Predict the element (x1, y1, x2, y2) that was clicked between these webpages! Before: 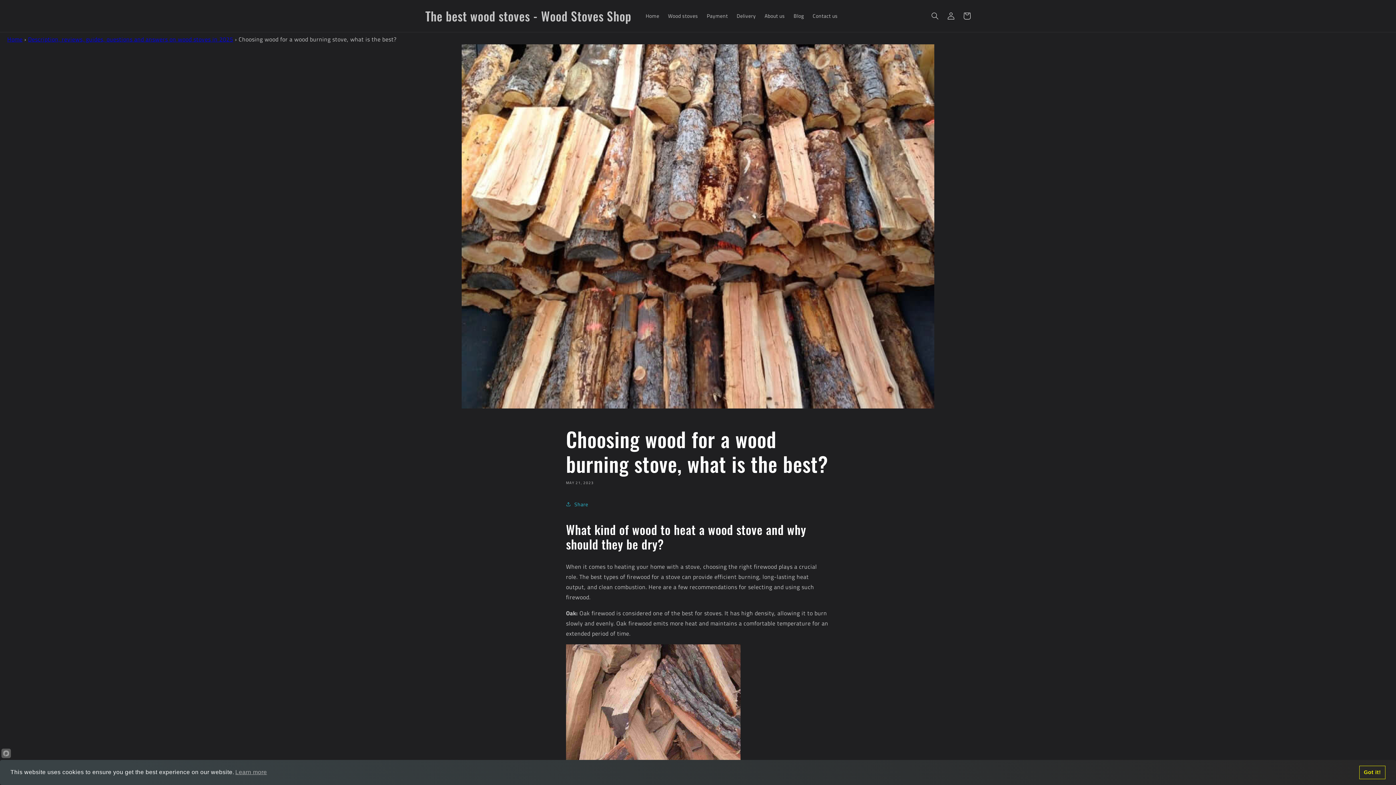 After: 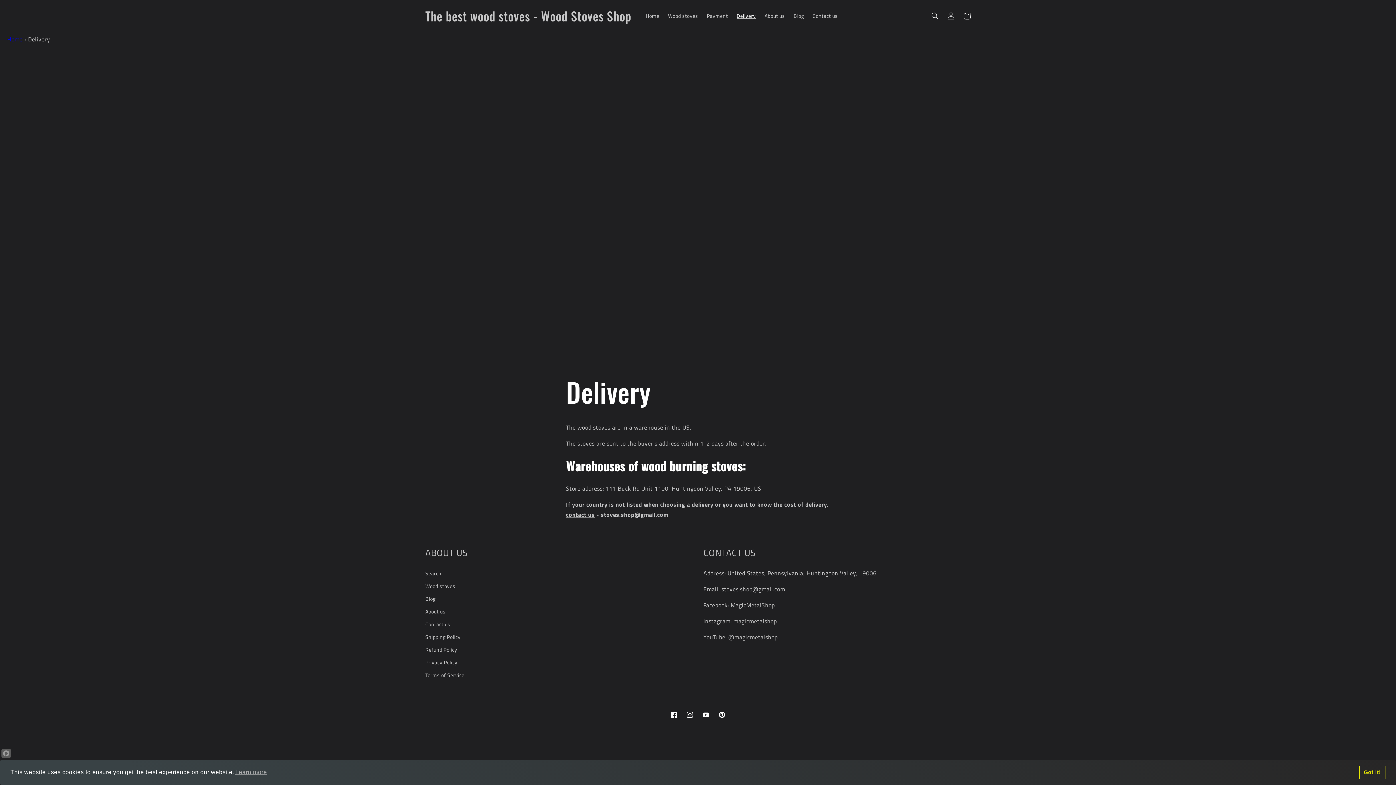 Action: bbox: (732, 8, 760, 23) label: Delivery